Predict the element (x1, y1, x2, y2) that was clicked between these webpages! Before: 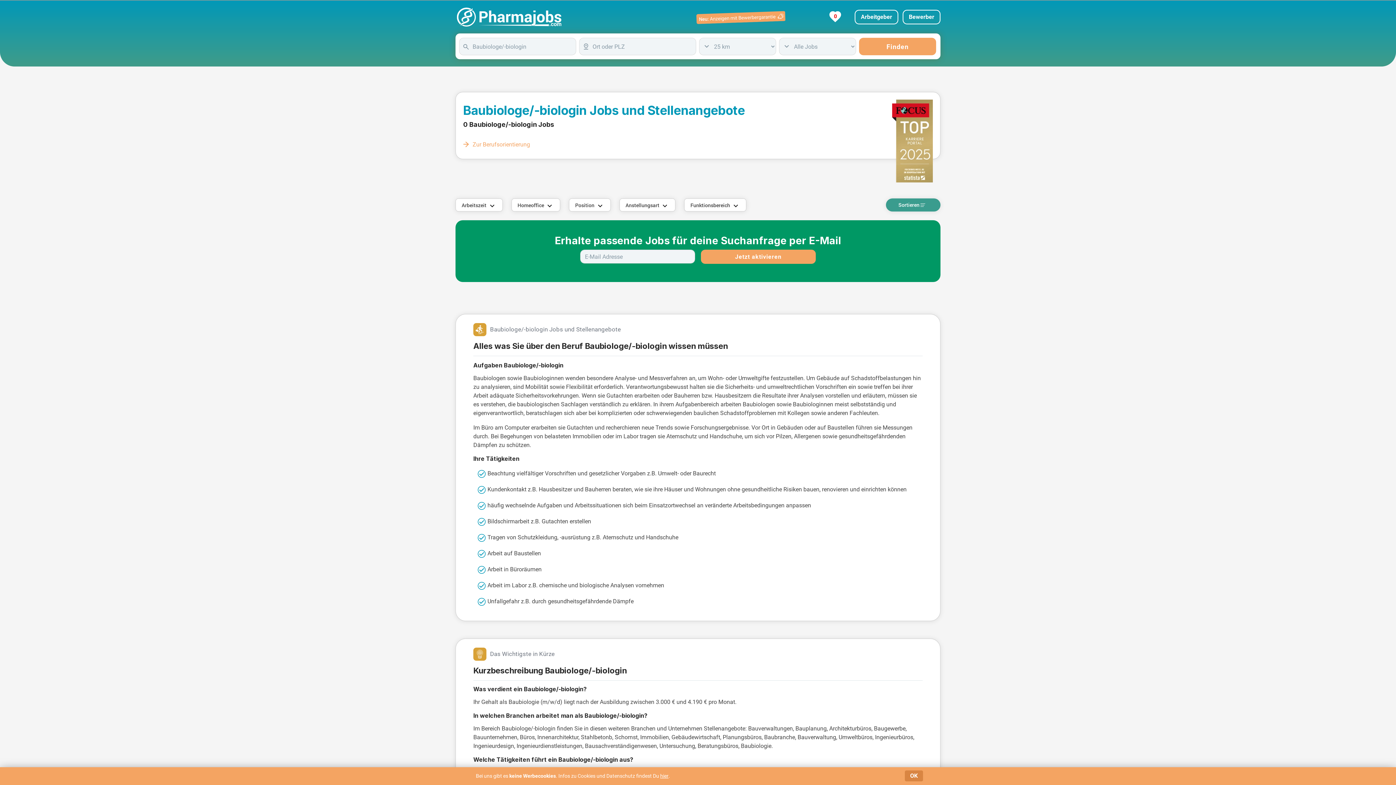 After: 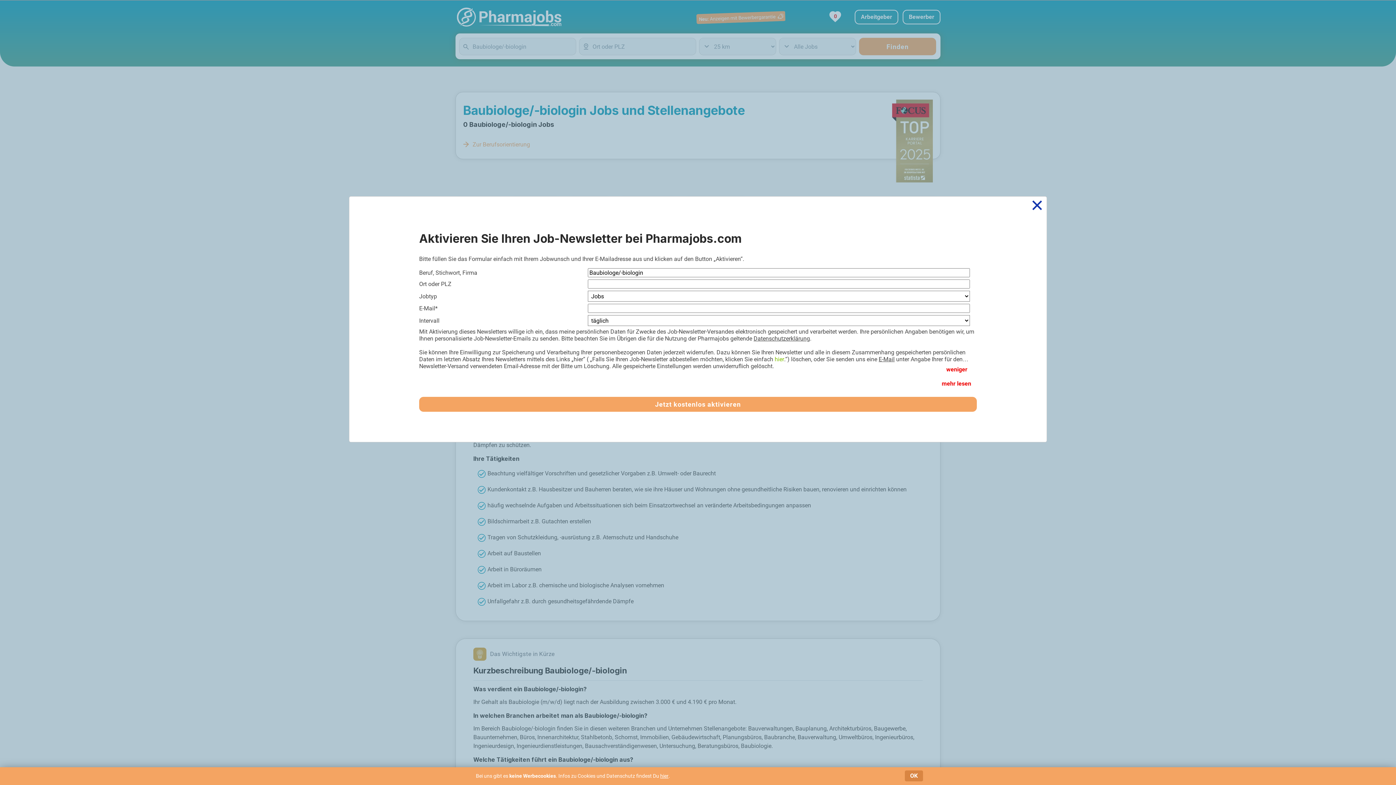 Action: label: Jetzt aktivieren bbox: (701, 249, 816, 264)